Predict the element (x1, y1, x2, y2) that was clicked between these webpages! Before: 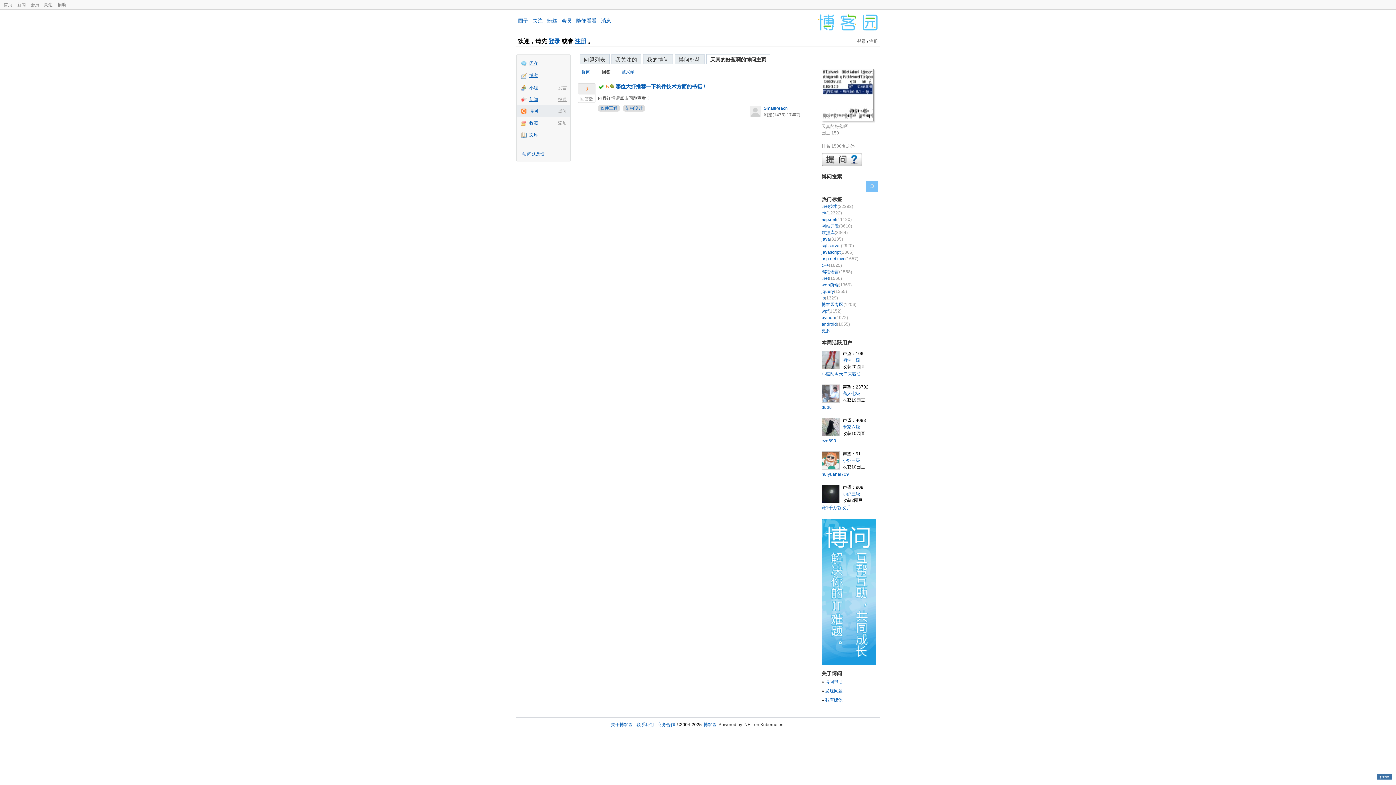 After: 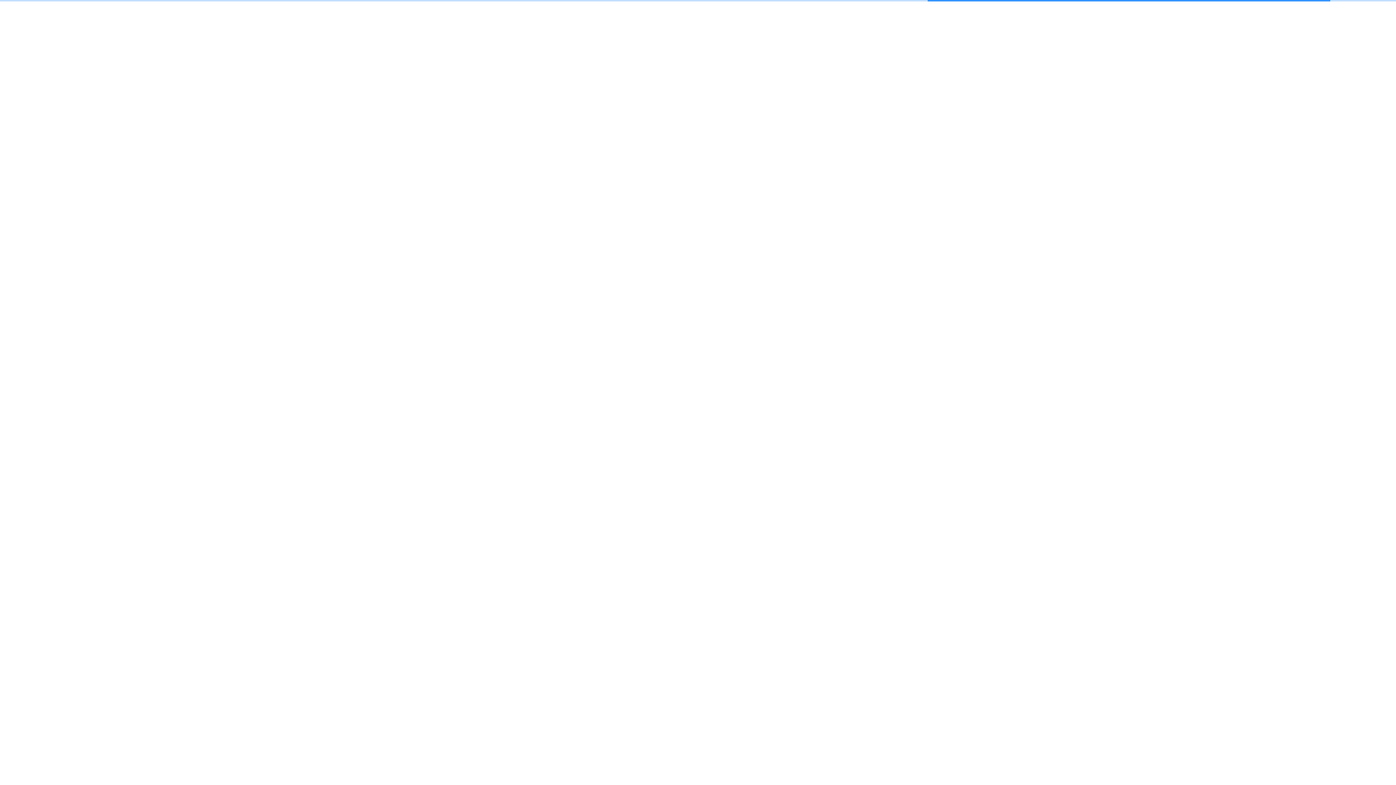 Action: bbox: (821, 249, 853, 255) label: javascript(2866)